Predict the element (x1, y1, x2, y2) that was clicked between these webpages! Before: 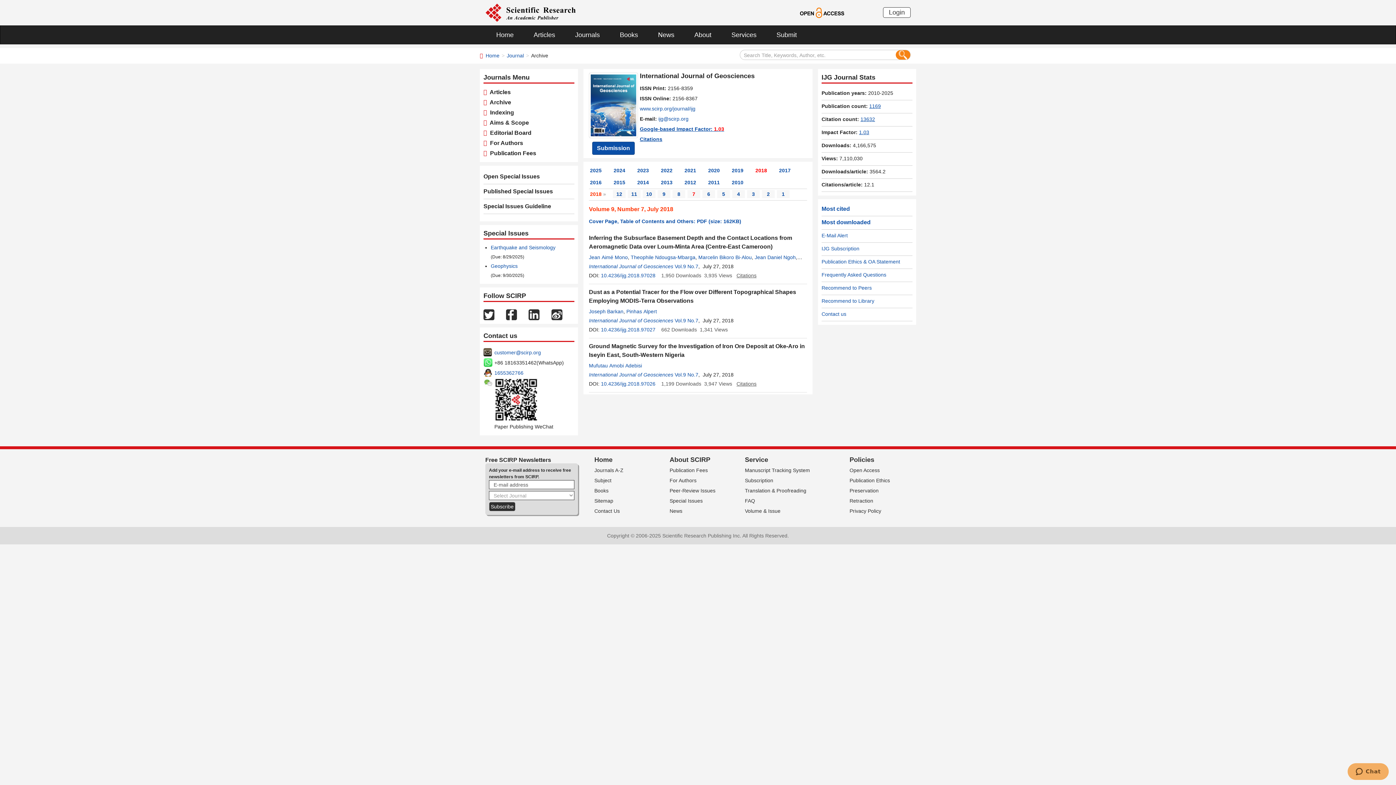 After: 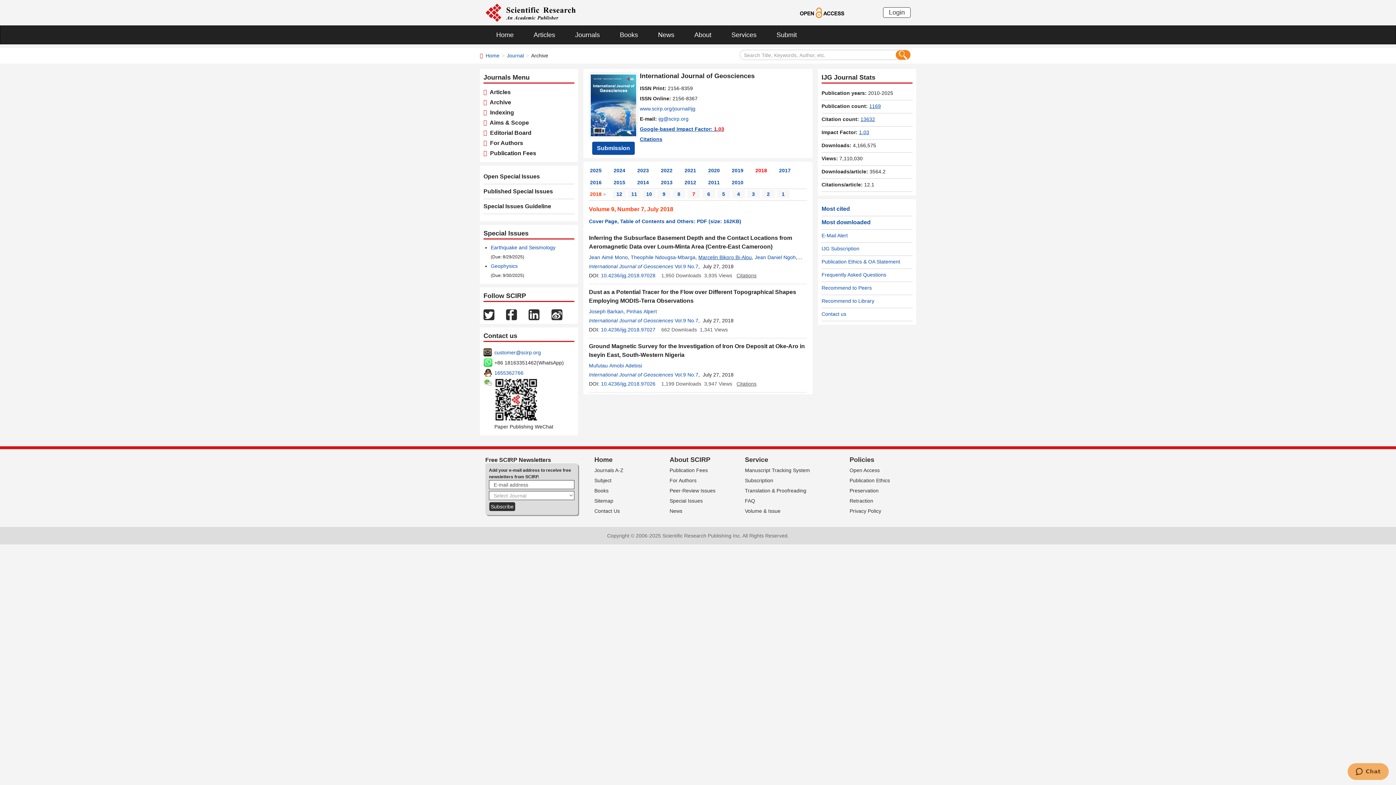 Action: label: Marcelin Bikoro Bi-Alou bbox: (698, 254, 752, 260)